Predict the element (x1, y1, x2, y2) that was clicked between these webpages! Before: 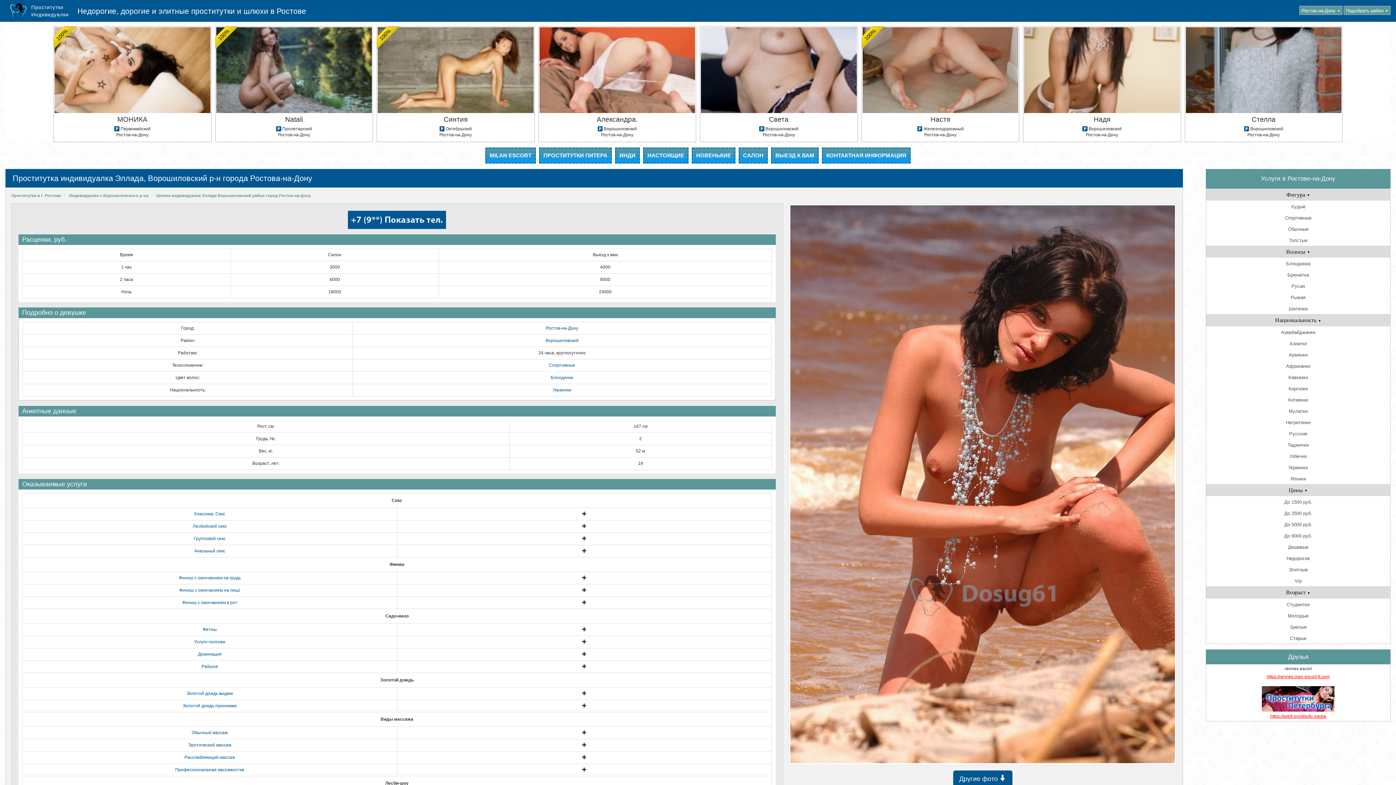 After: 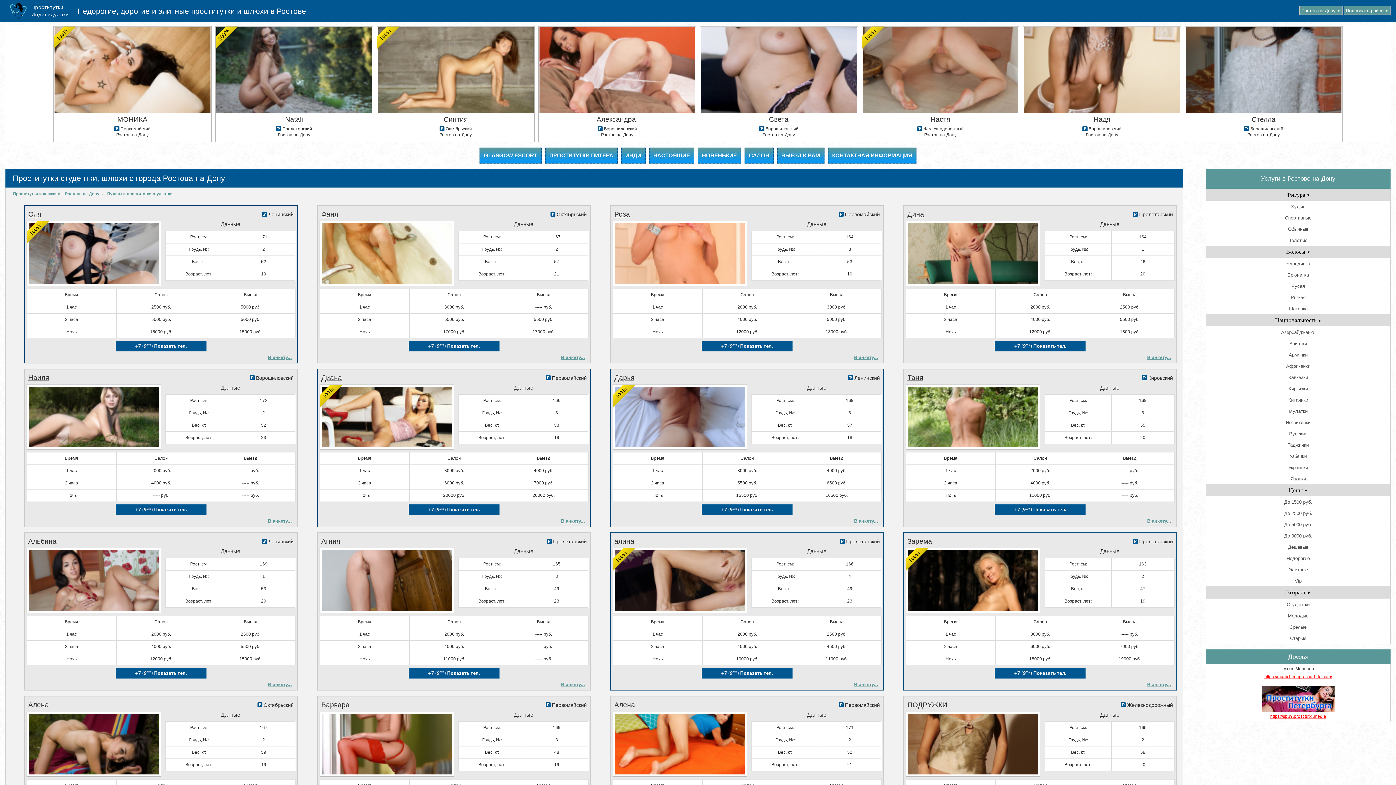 Action: label: Студентки bbox: (1206, 598, 1390, 610)